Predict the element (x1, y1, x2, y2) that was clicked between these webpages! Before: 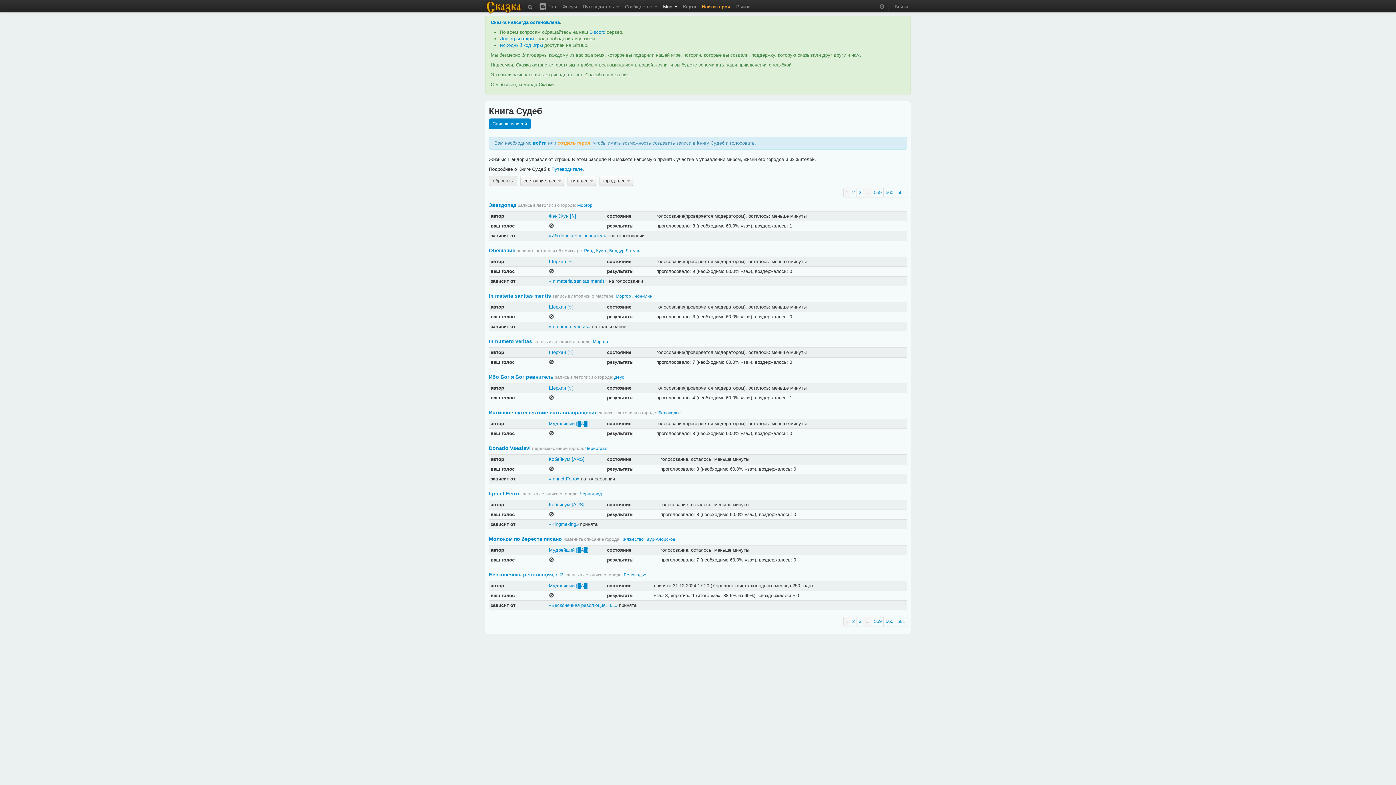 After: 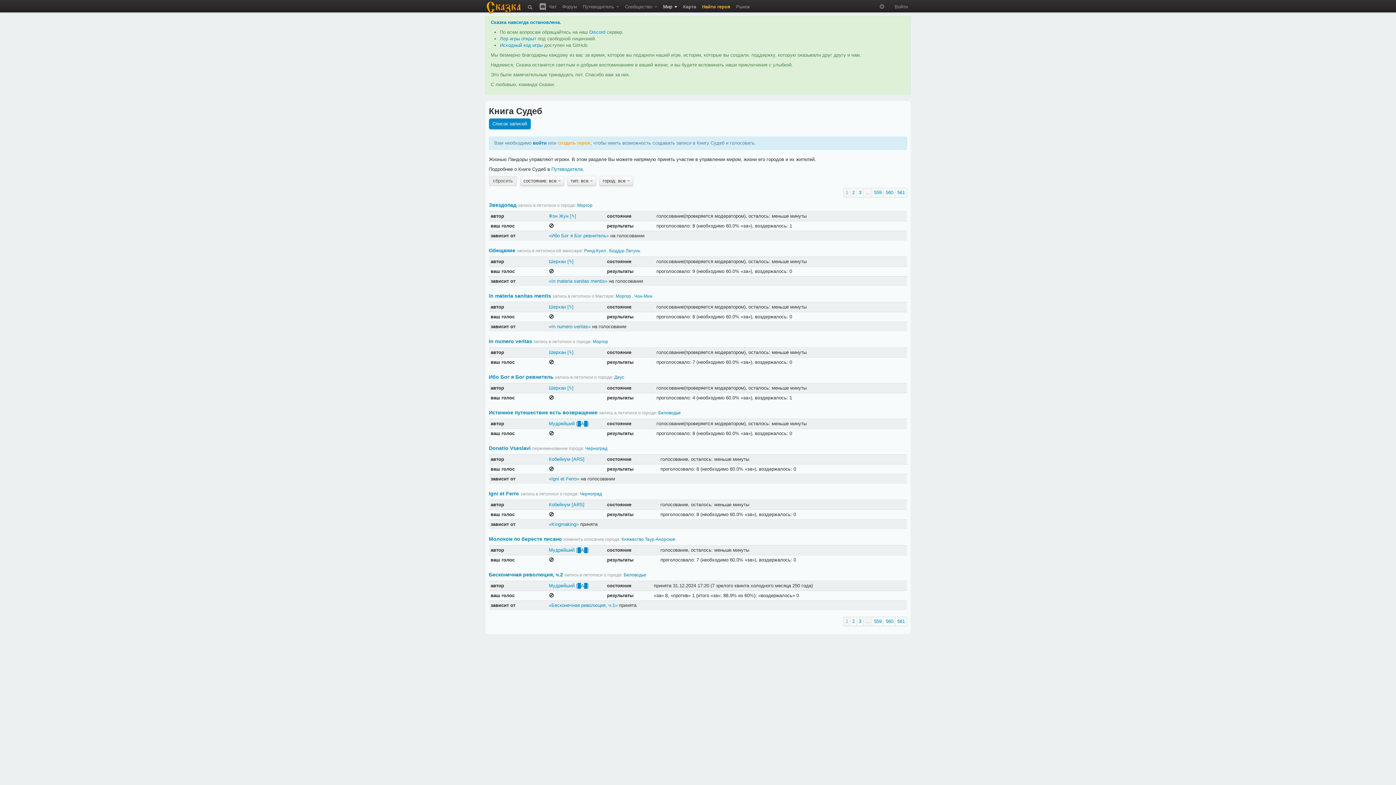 Action: label: 1 bbox: (843, 617, 850, 626)